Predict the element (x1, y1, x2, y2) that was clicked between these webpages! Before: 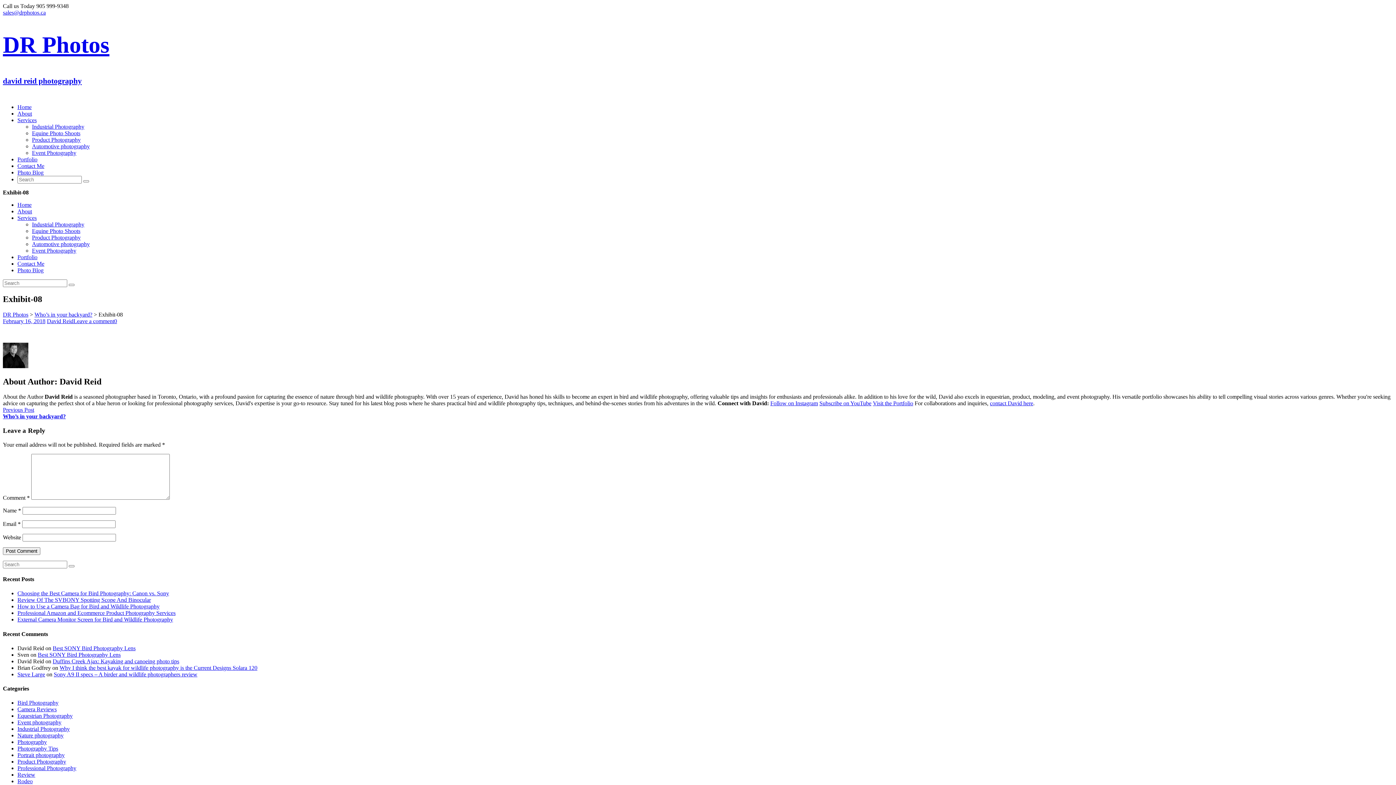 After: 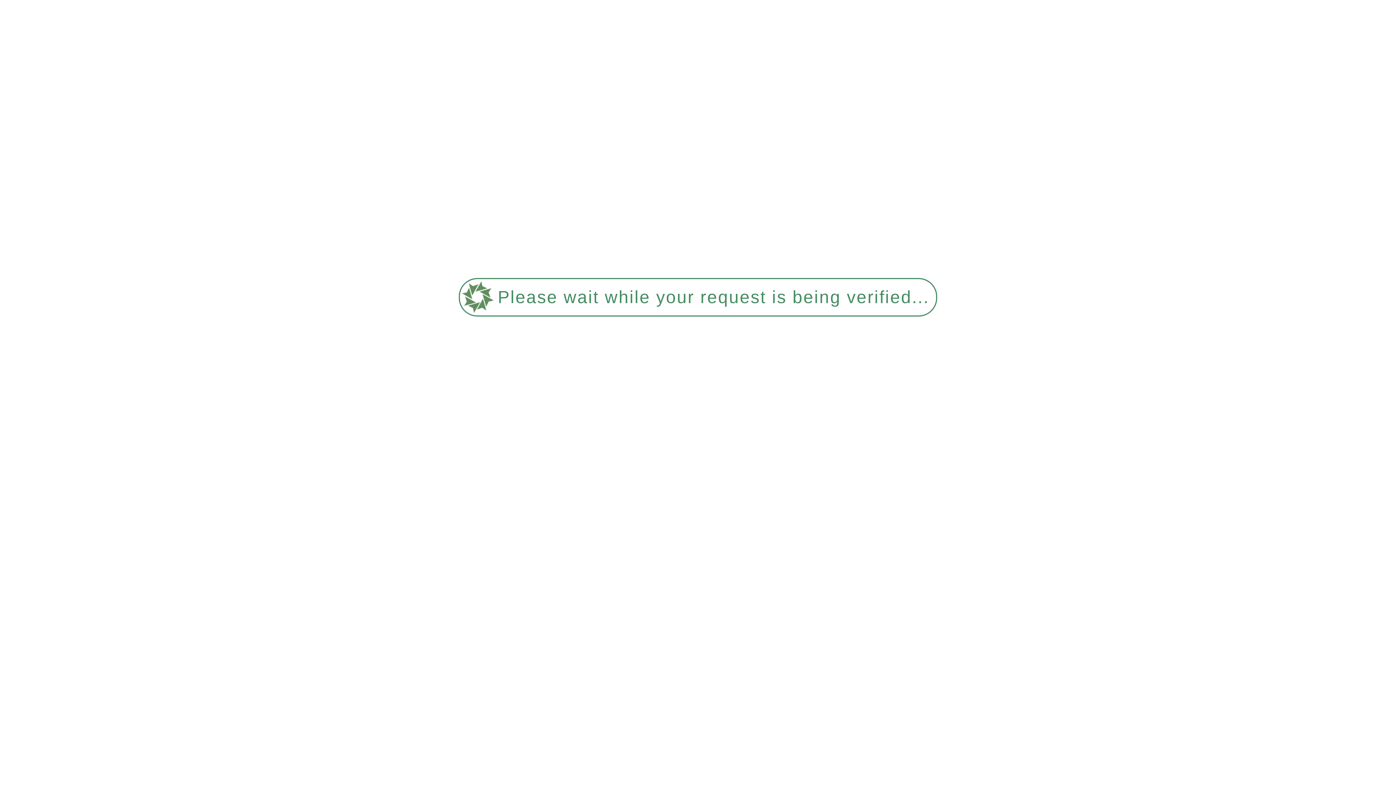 Action: label: Visit the Portfolio bbox: (873, 400, 913, 406)